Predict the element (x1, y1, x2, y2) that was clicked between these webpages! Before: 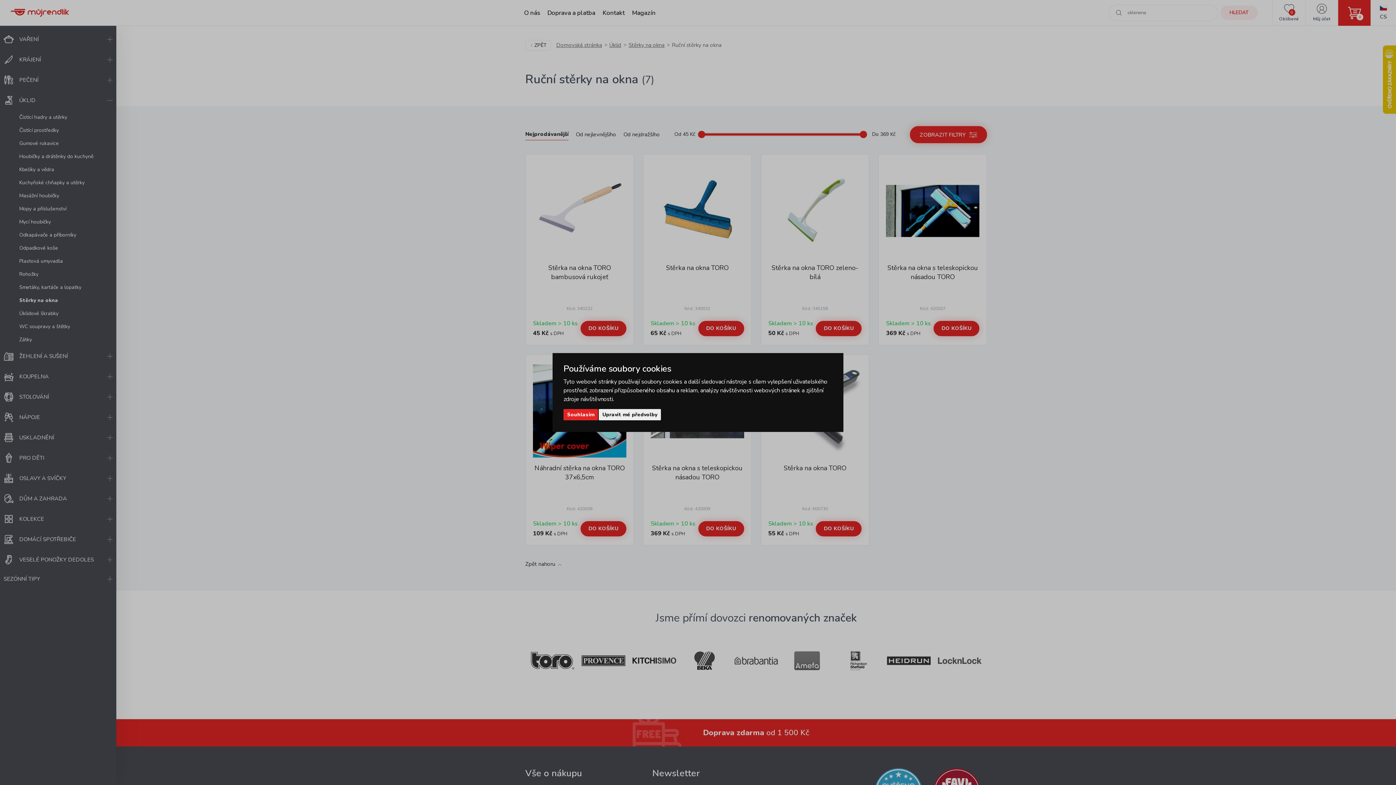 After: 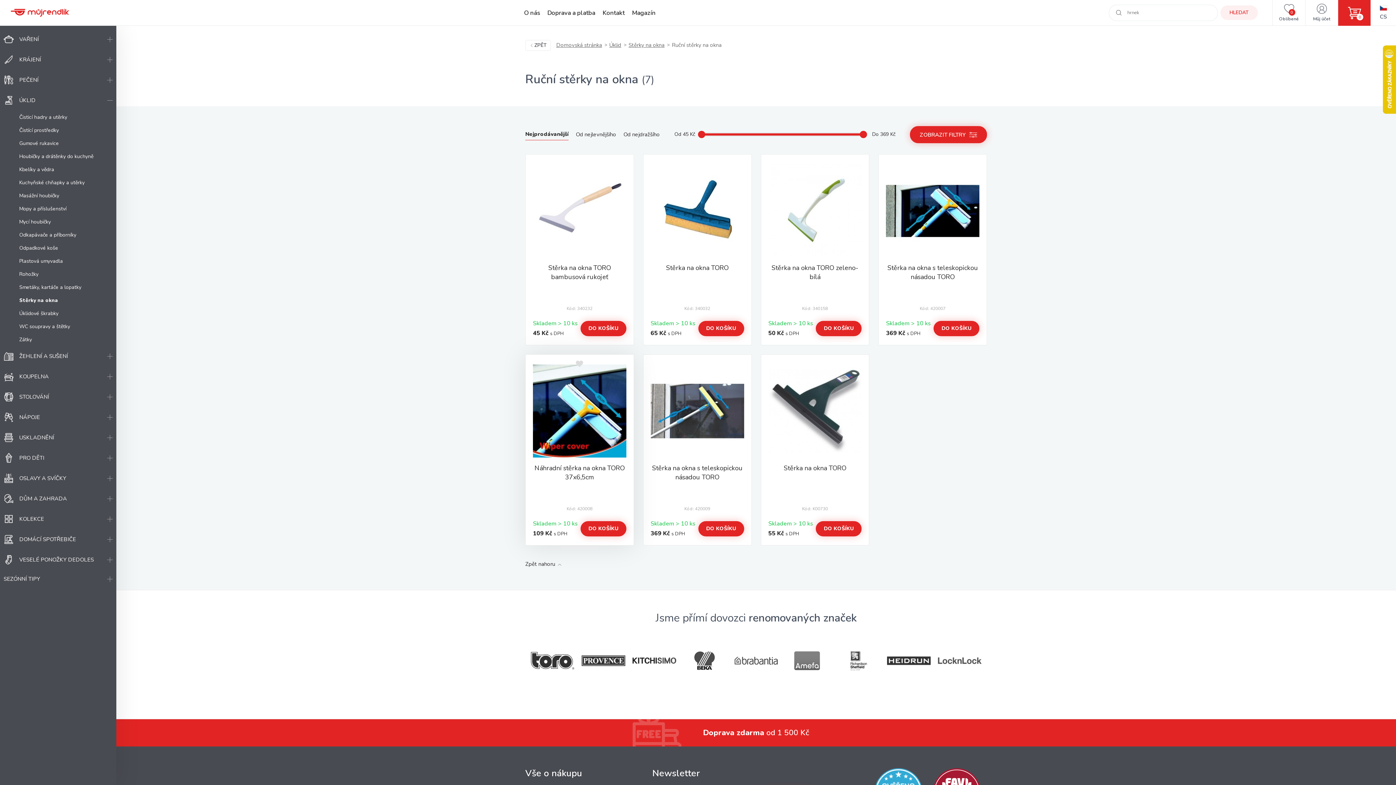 Action: bbox: (563, 409, 598, 420) label: Souhlasím